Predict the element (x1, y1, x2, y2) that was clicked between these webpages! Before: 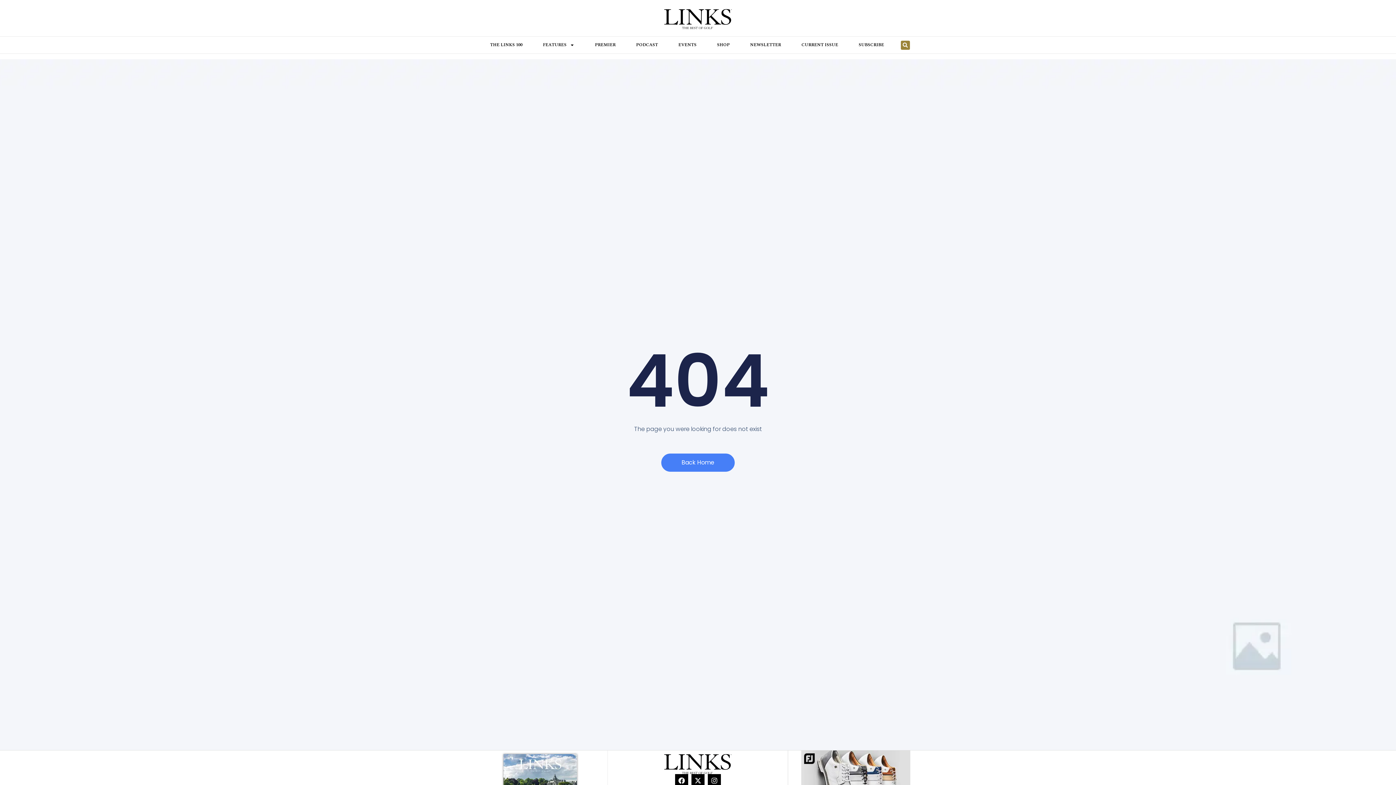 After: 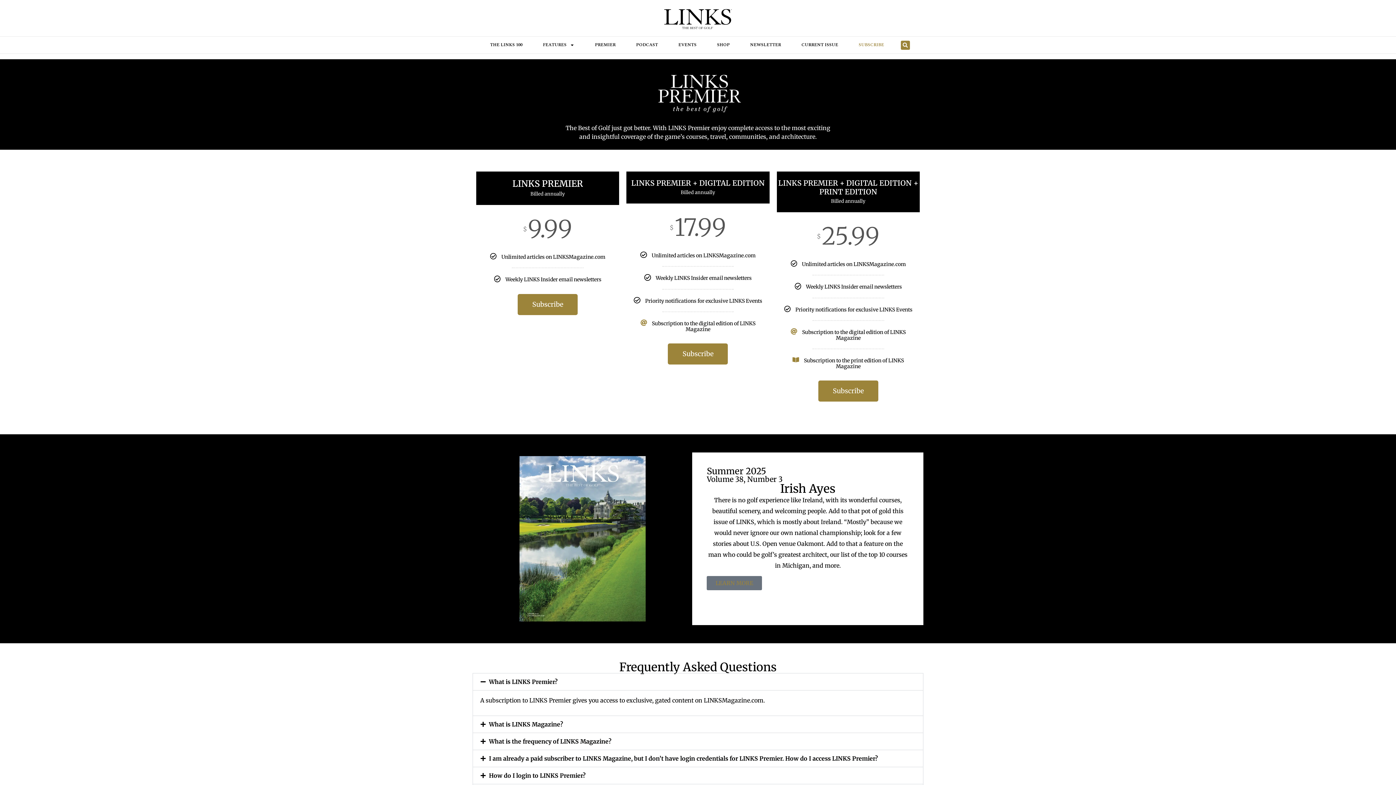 Action: label: SUBSCRIBE bbox: (848, 36, 894, 53)